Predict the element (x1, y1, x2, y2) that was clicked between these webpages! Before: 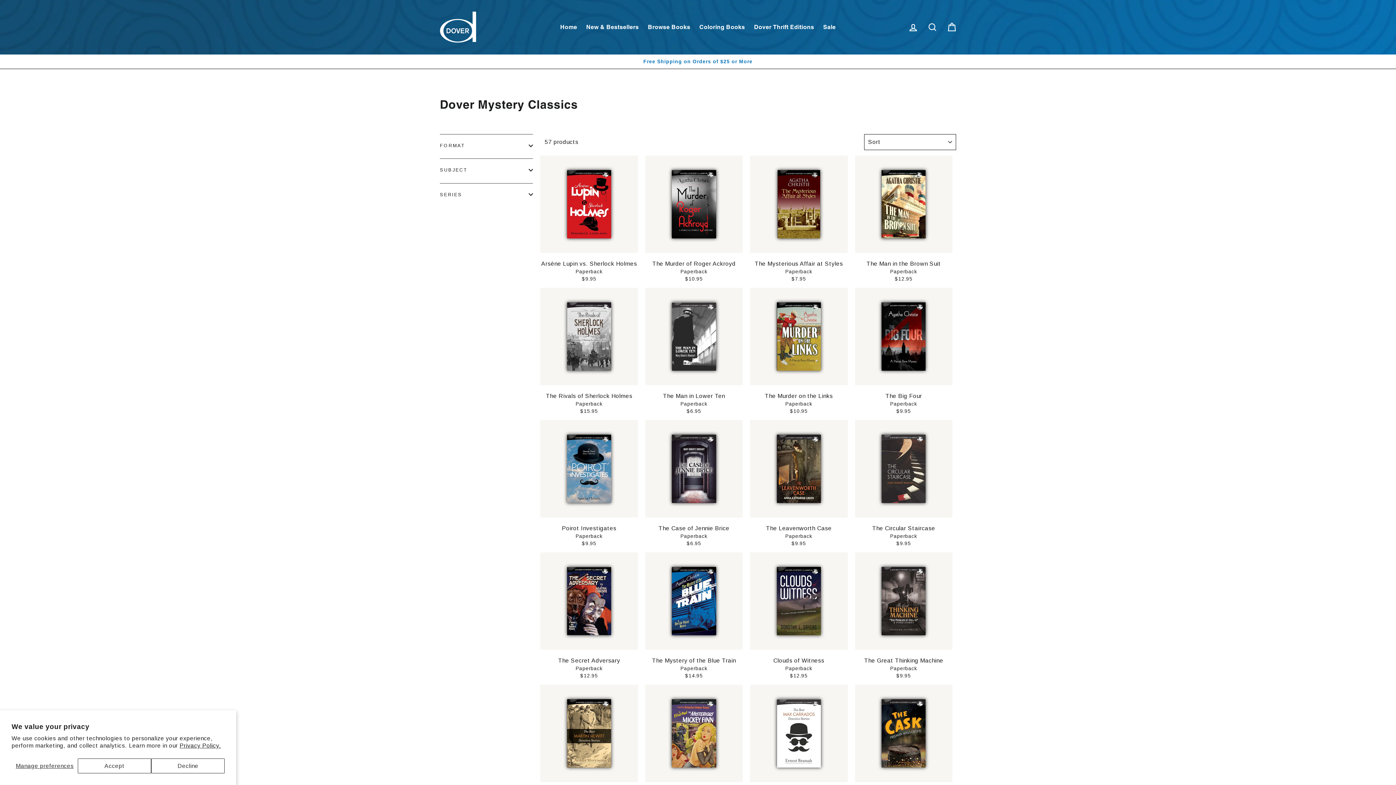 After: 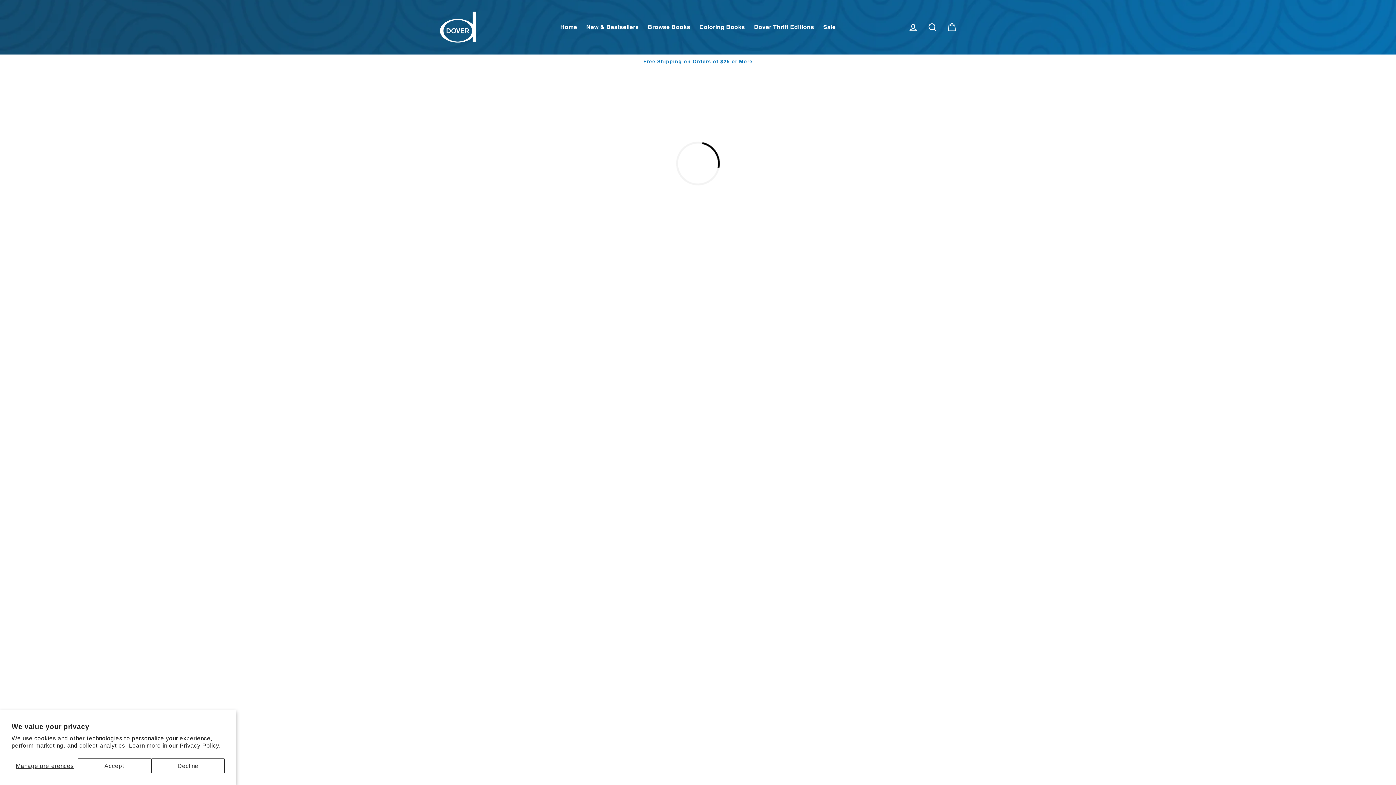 Action: bbox: (645, 288, 742, 416) label: The Man in Lower Ten
Paperback
$6.95